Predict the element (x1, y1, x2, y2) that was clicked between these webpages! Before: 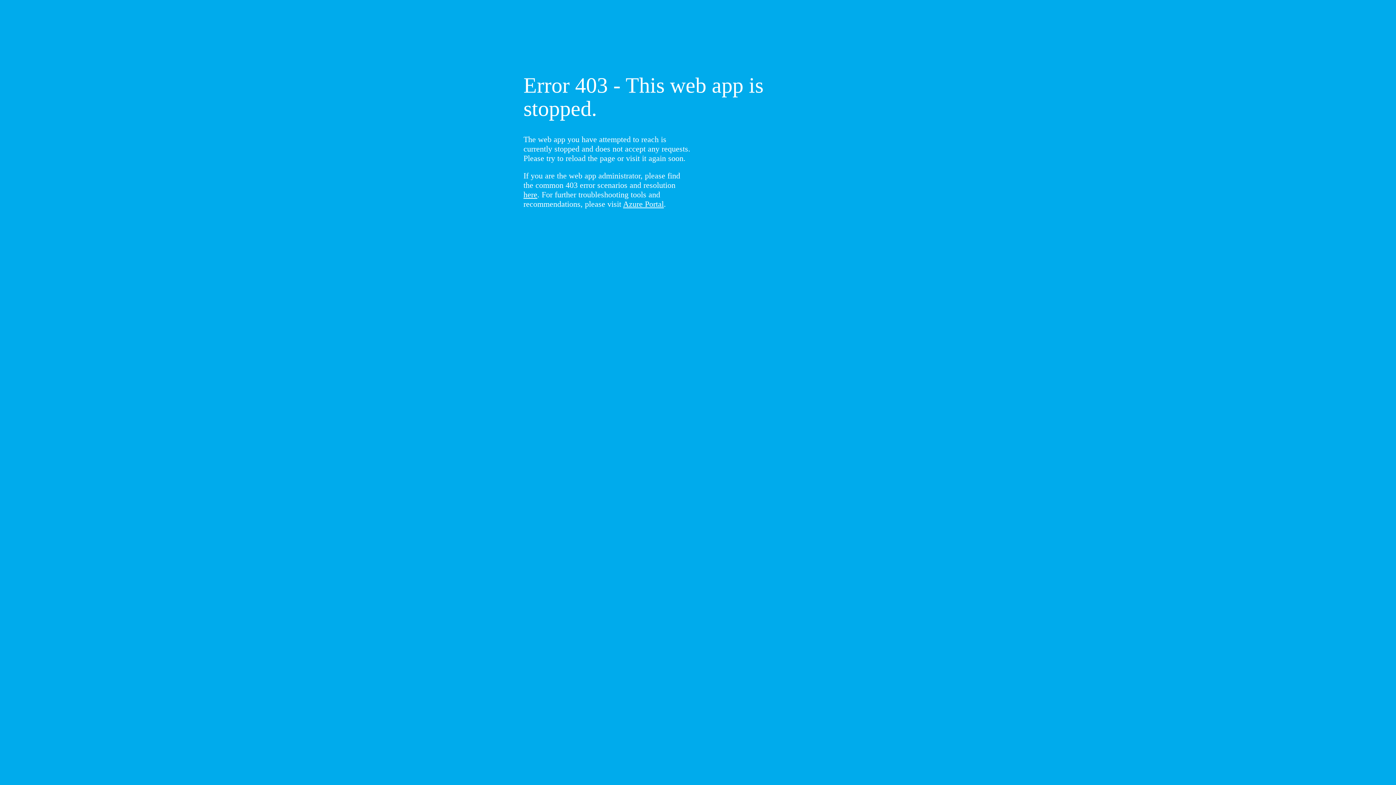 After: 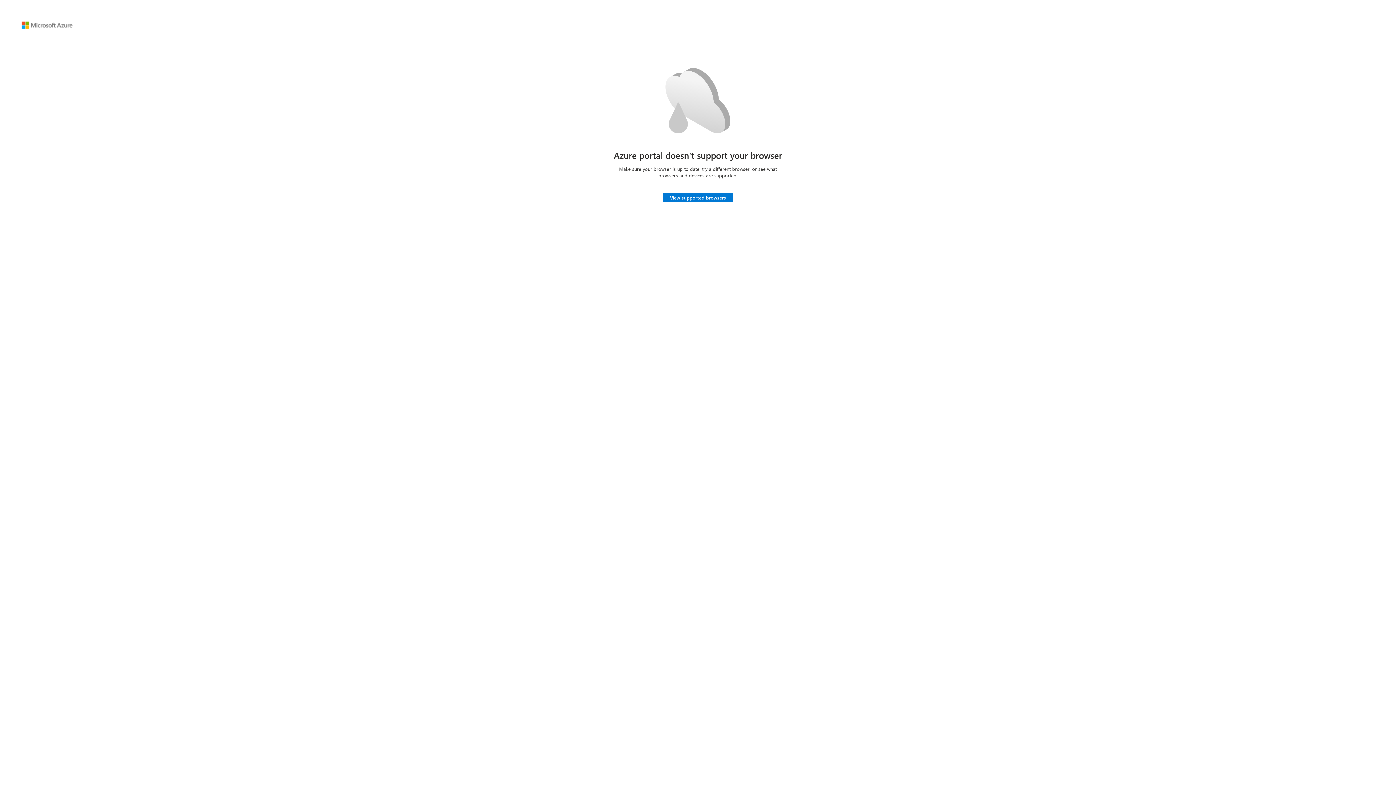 Action: label: Azure Portal bbox: (623, 199, 664, 208)